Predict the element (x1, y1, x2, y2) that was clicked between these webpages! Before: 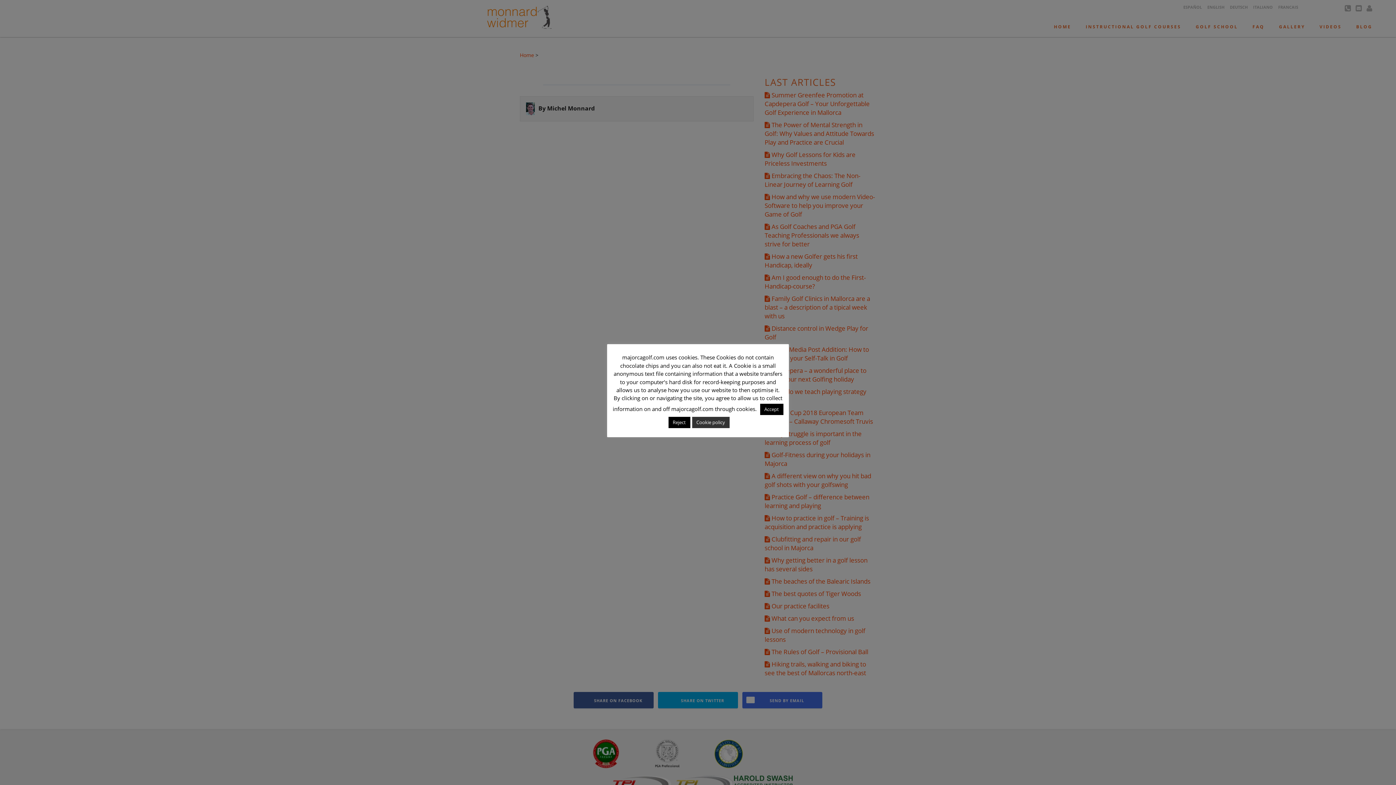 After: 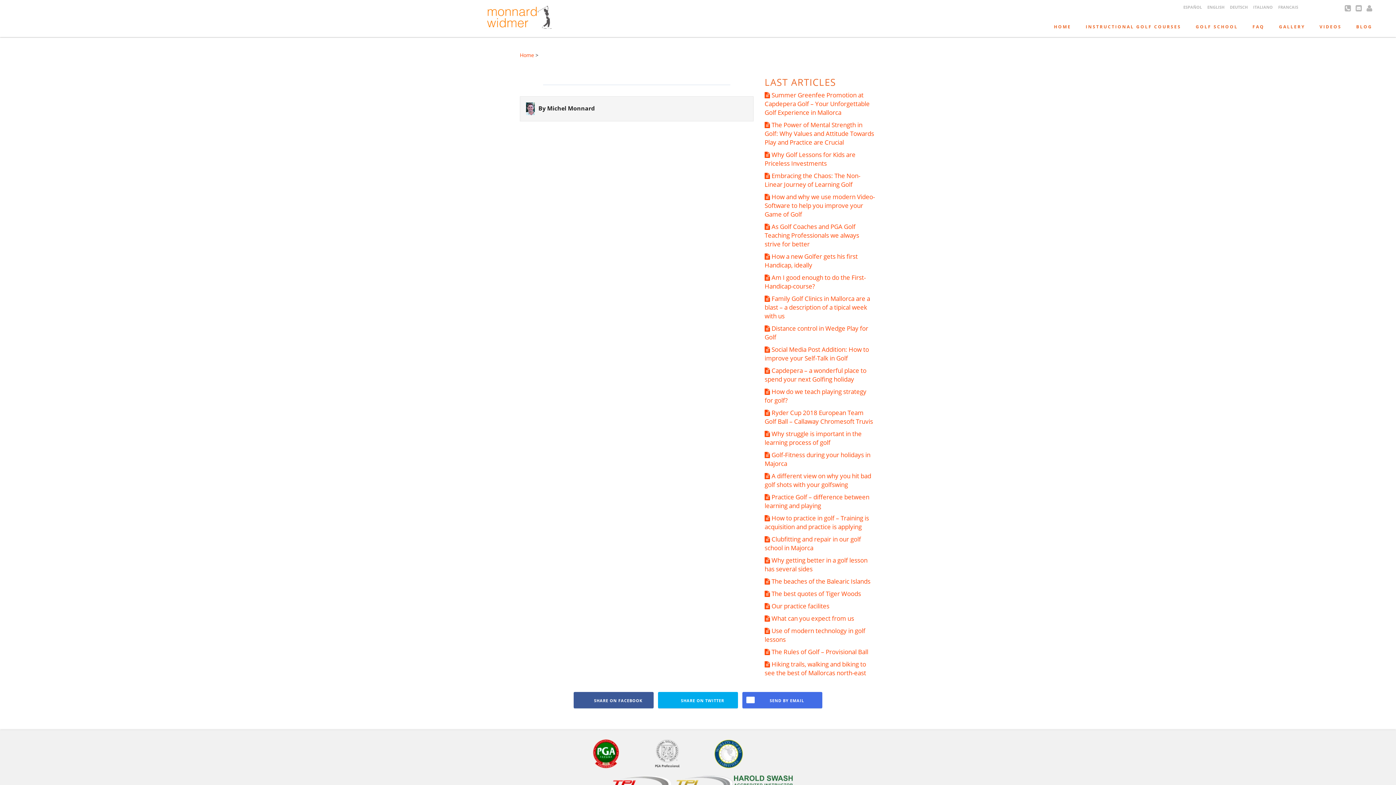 Action: bbox: (668, 417, 690, 428) label: Reject